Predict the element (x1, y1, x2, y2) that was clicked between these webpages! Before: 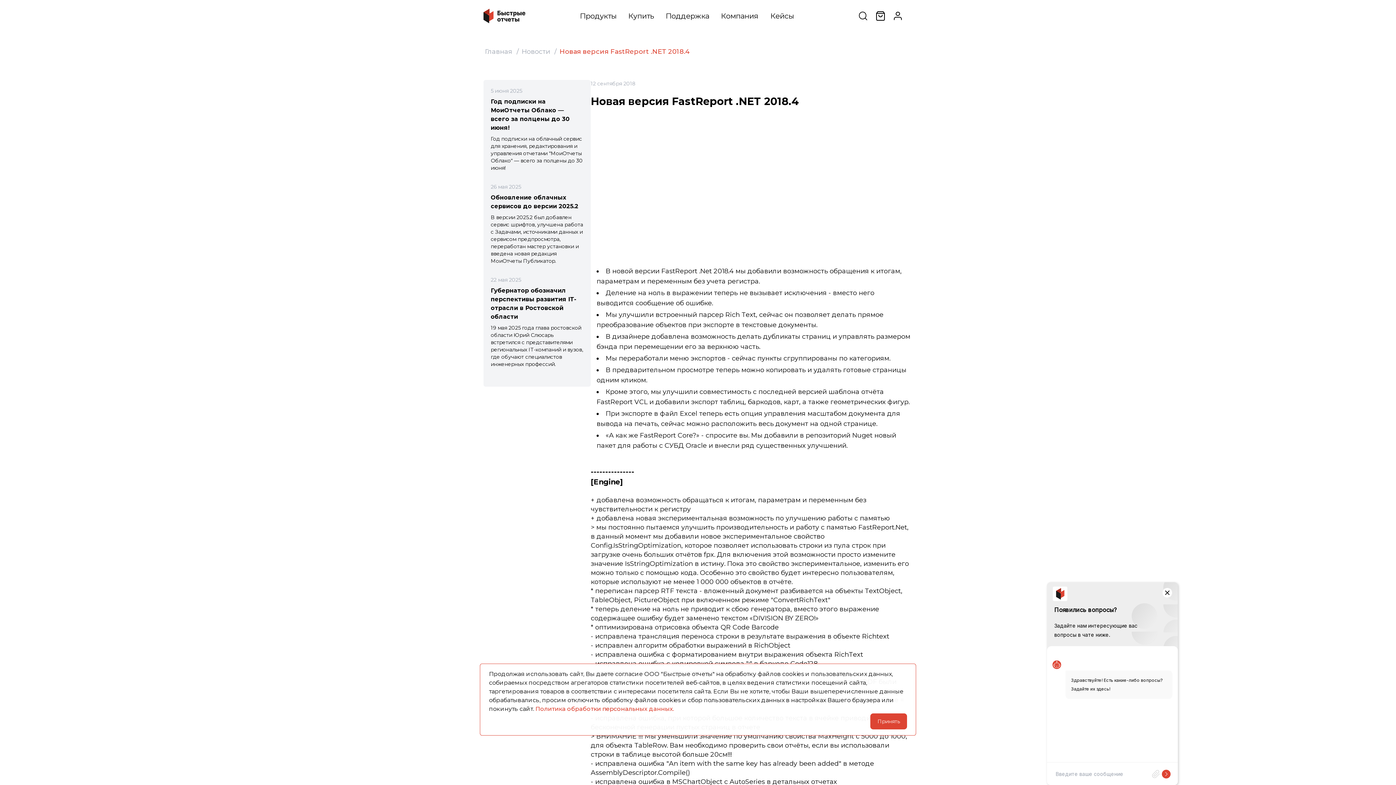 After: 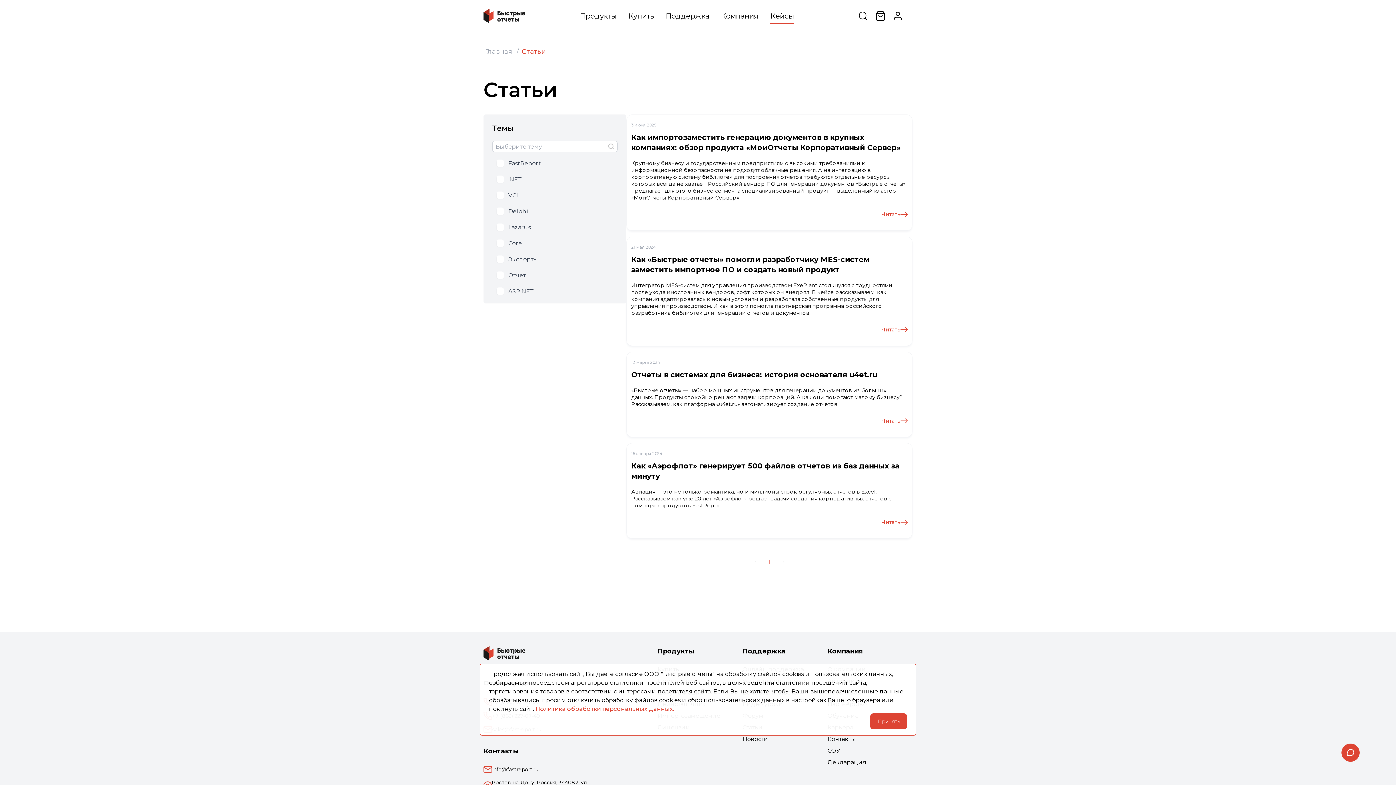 Action: label: Кейсы bbox: (770, 8, 794, 23)